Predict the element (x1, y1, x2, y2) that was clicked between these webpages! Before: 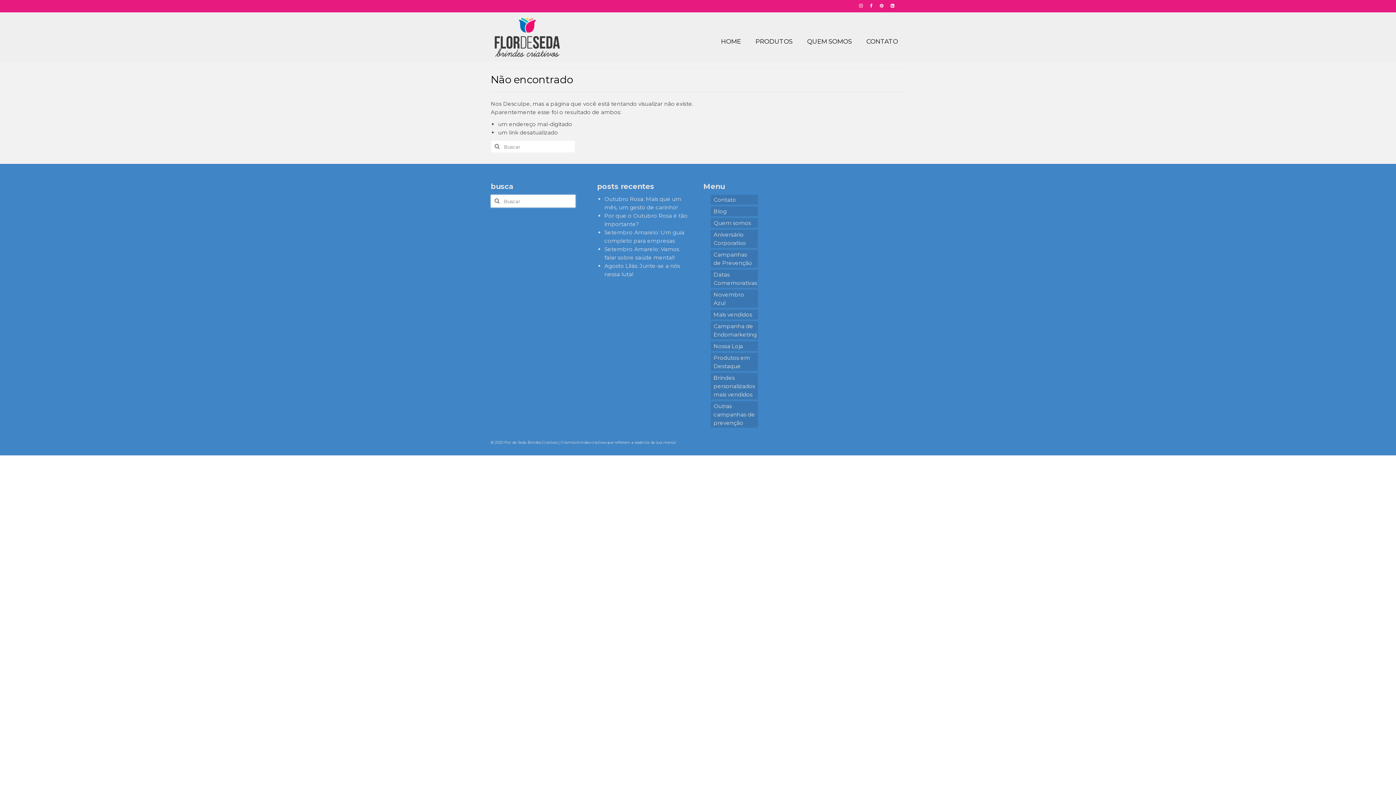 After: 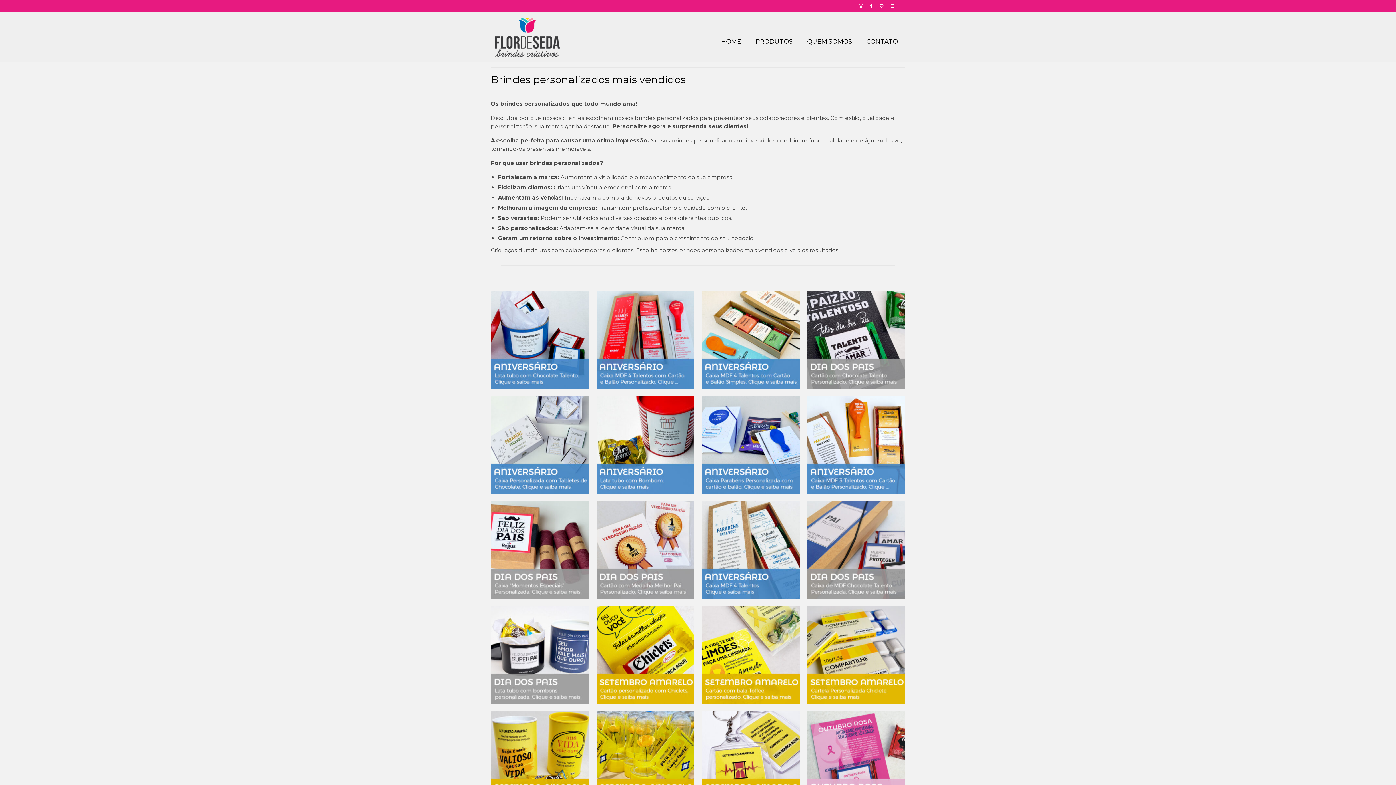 Action: bbox: (710, 373, 758, 399) label: Brindes personalizados mais vendidos